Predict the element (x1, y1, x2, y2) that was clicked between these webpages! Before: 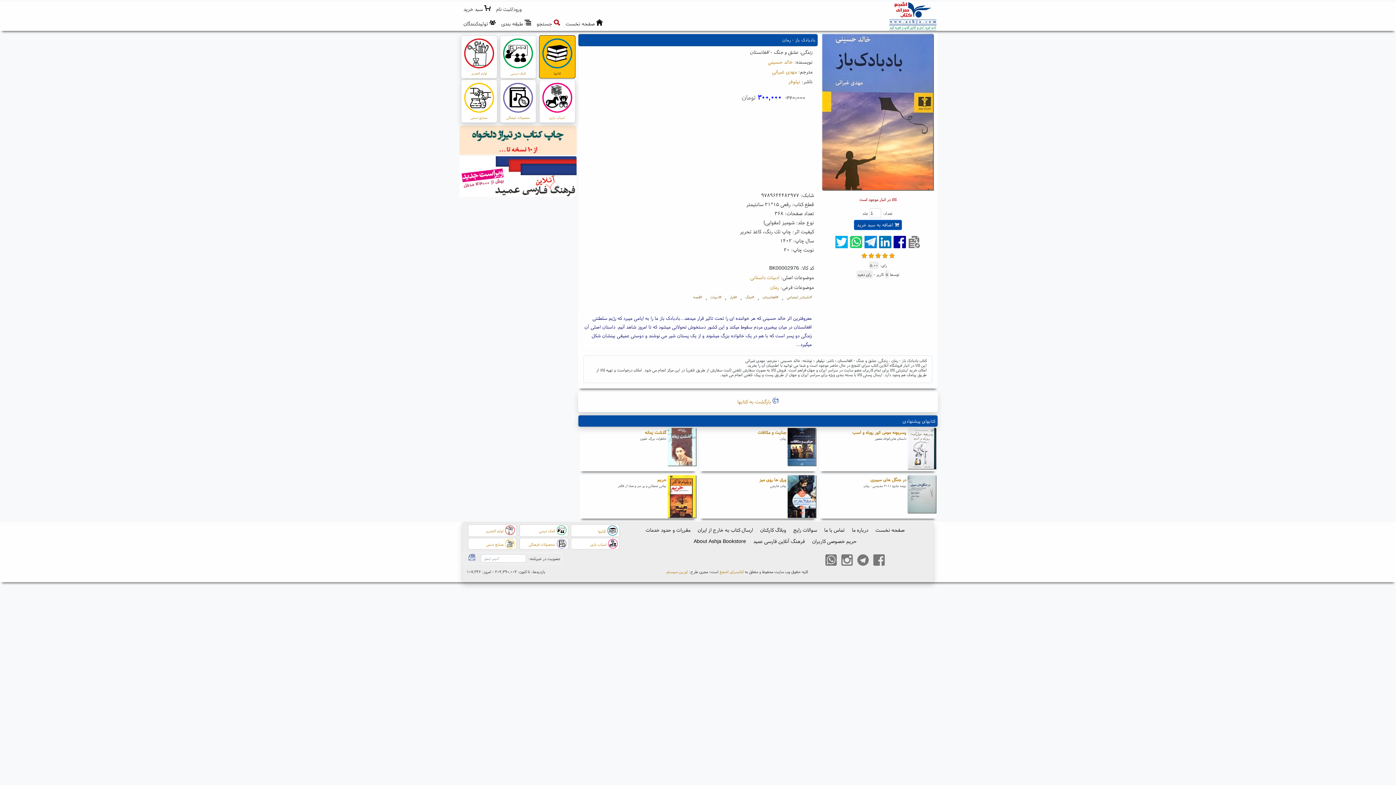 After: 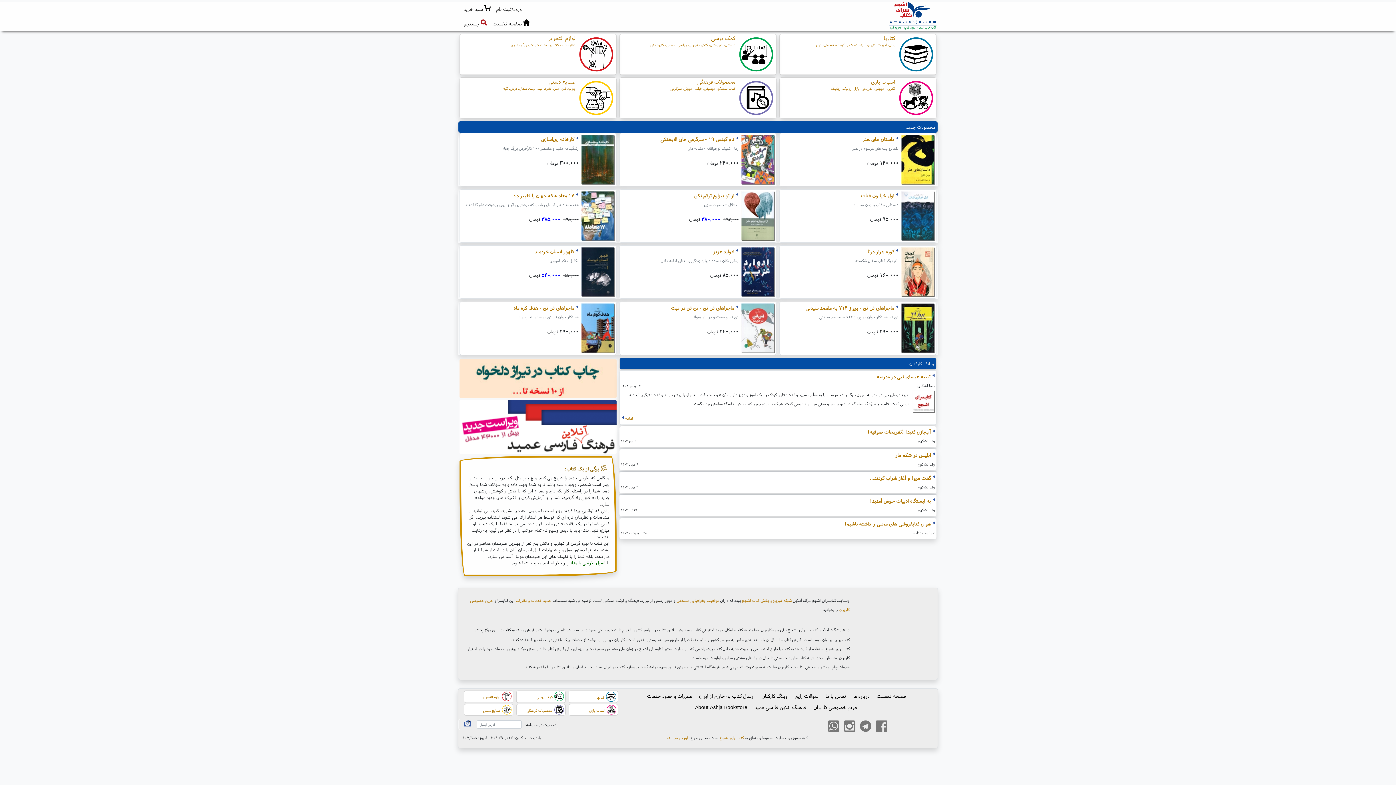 Action: bbox: (872, 524, 907, 535) label: صفحه نخست